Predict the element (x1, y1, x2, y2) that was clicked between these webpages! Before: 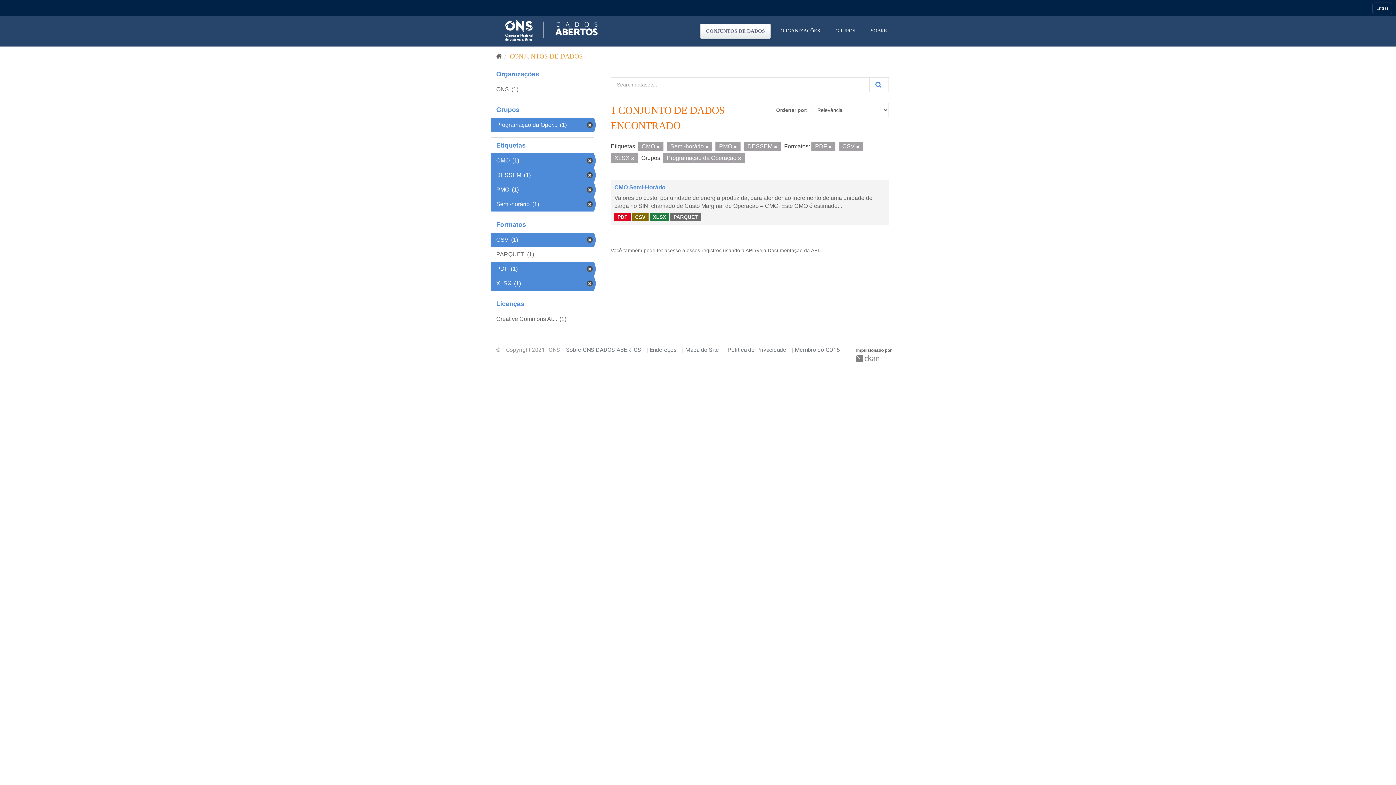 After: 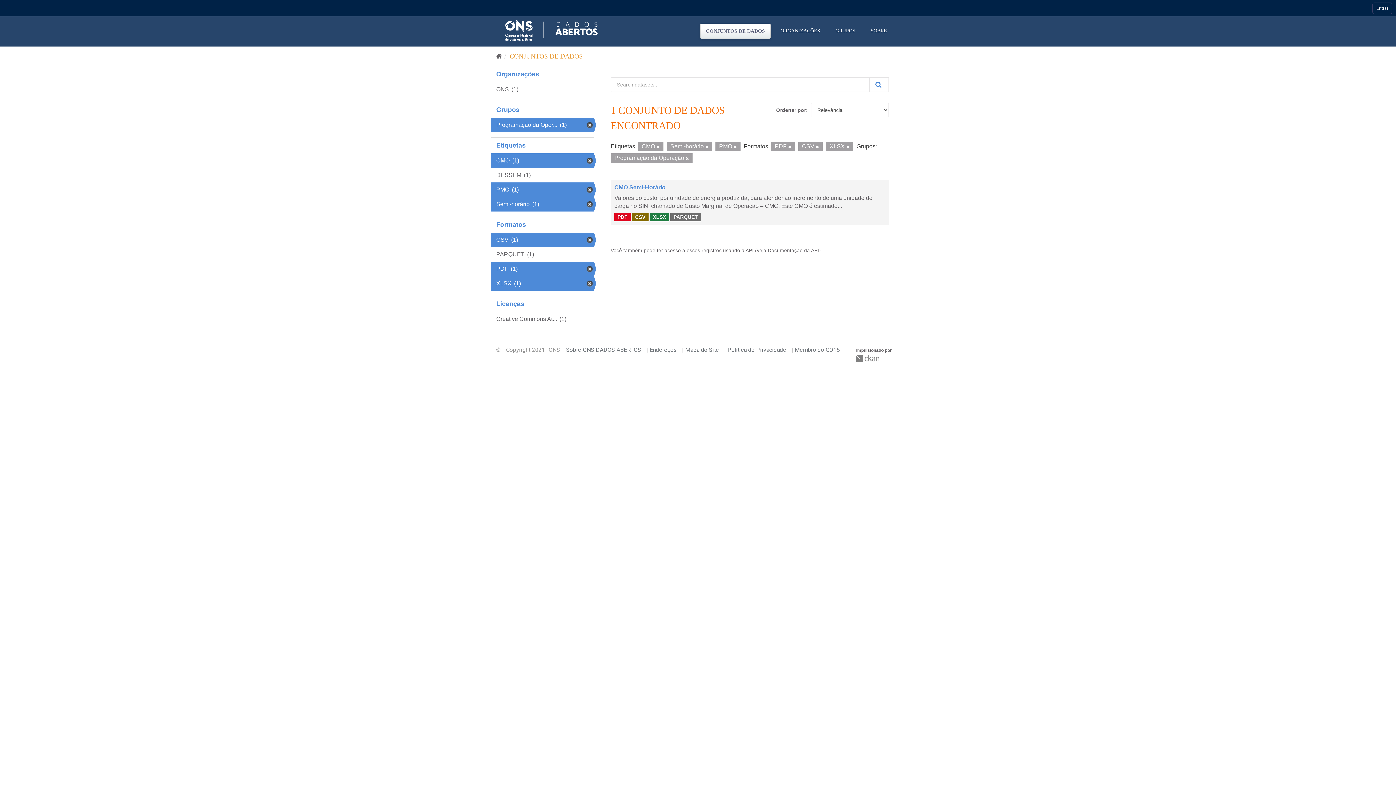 Action: label: DESSEM (1) bbox: (490, 168, 594, 182)